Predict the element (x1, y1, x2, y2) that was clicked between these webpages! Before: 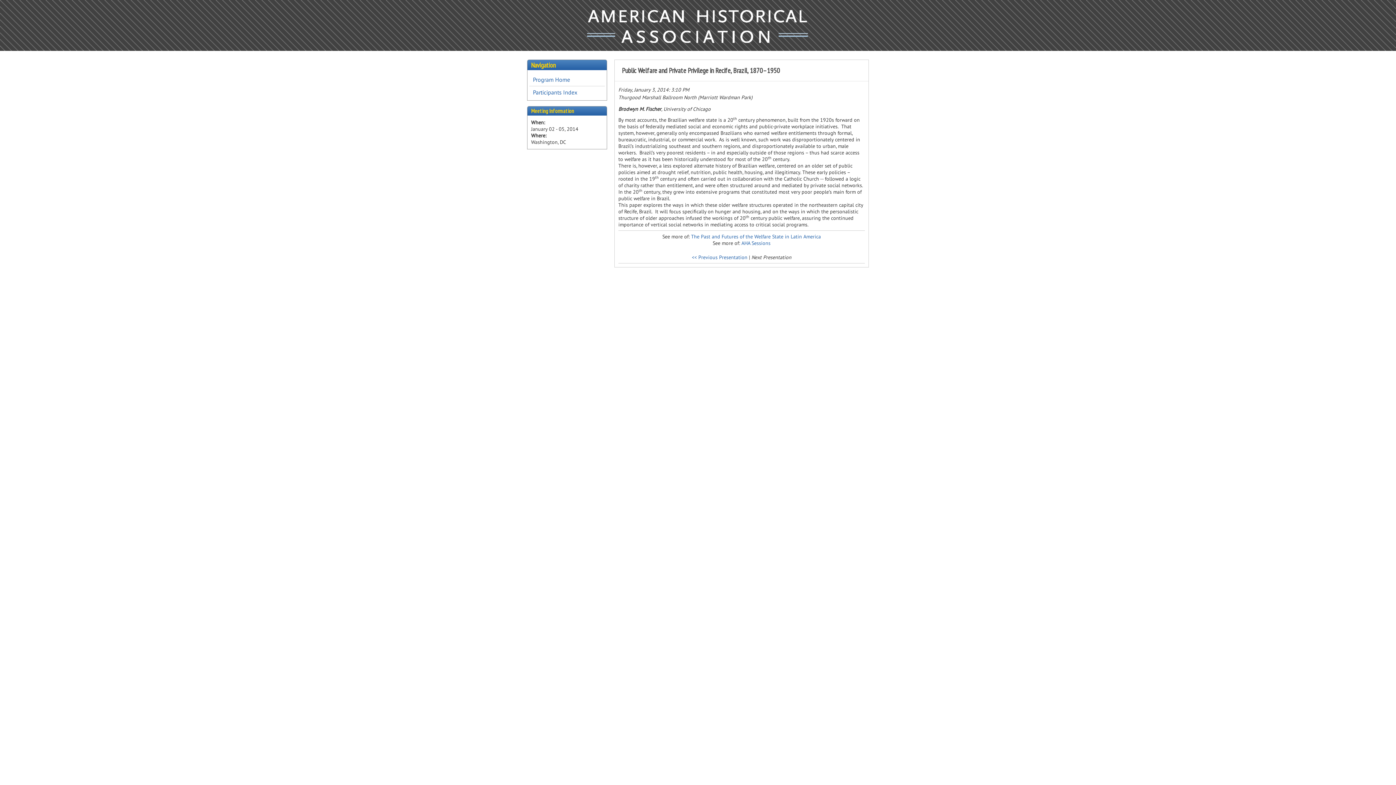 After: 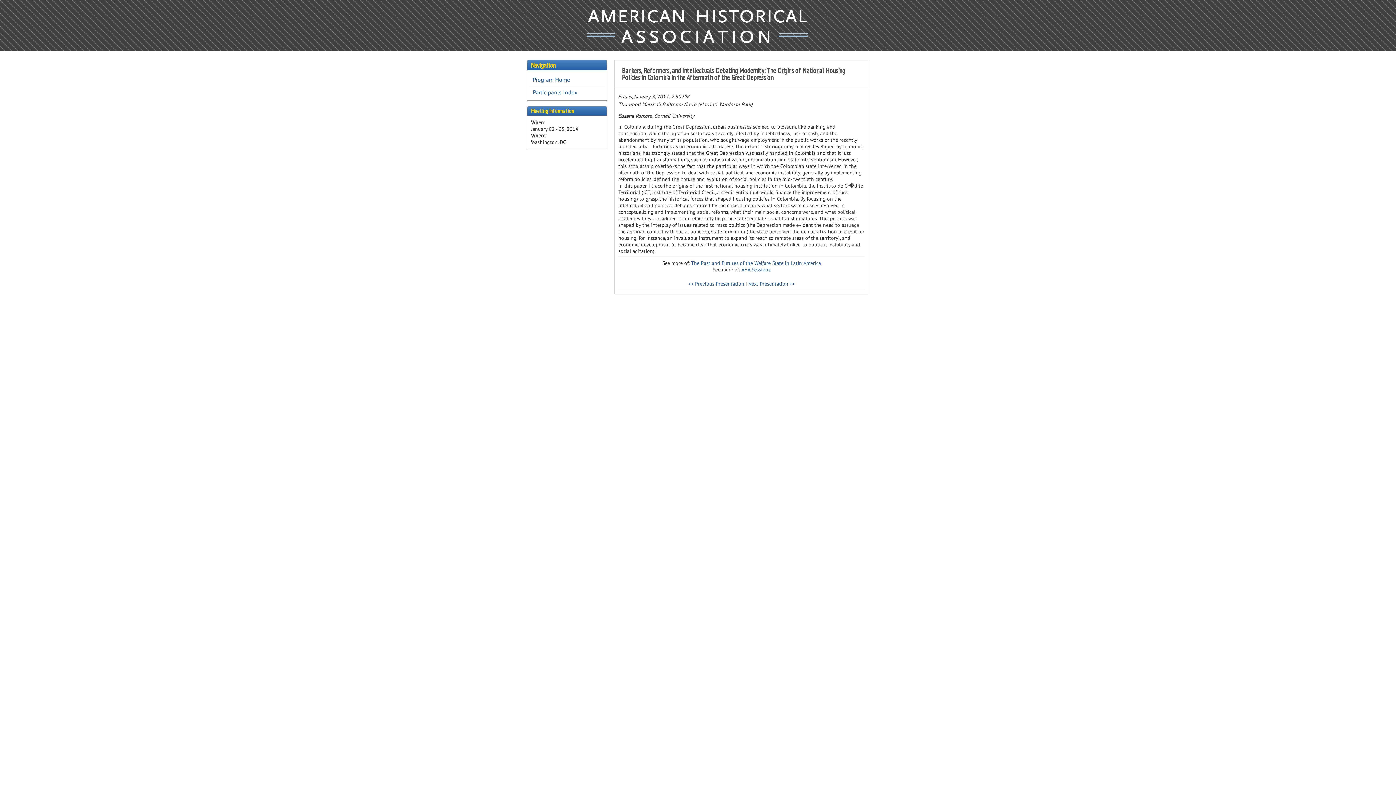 Action: label: << Previous Presentation bbox: (692, 254, 747, 260)